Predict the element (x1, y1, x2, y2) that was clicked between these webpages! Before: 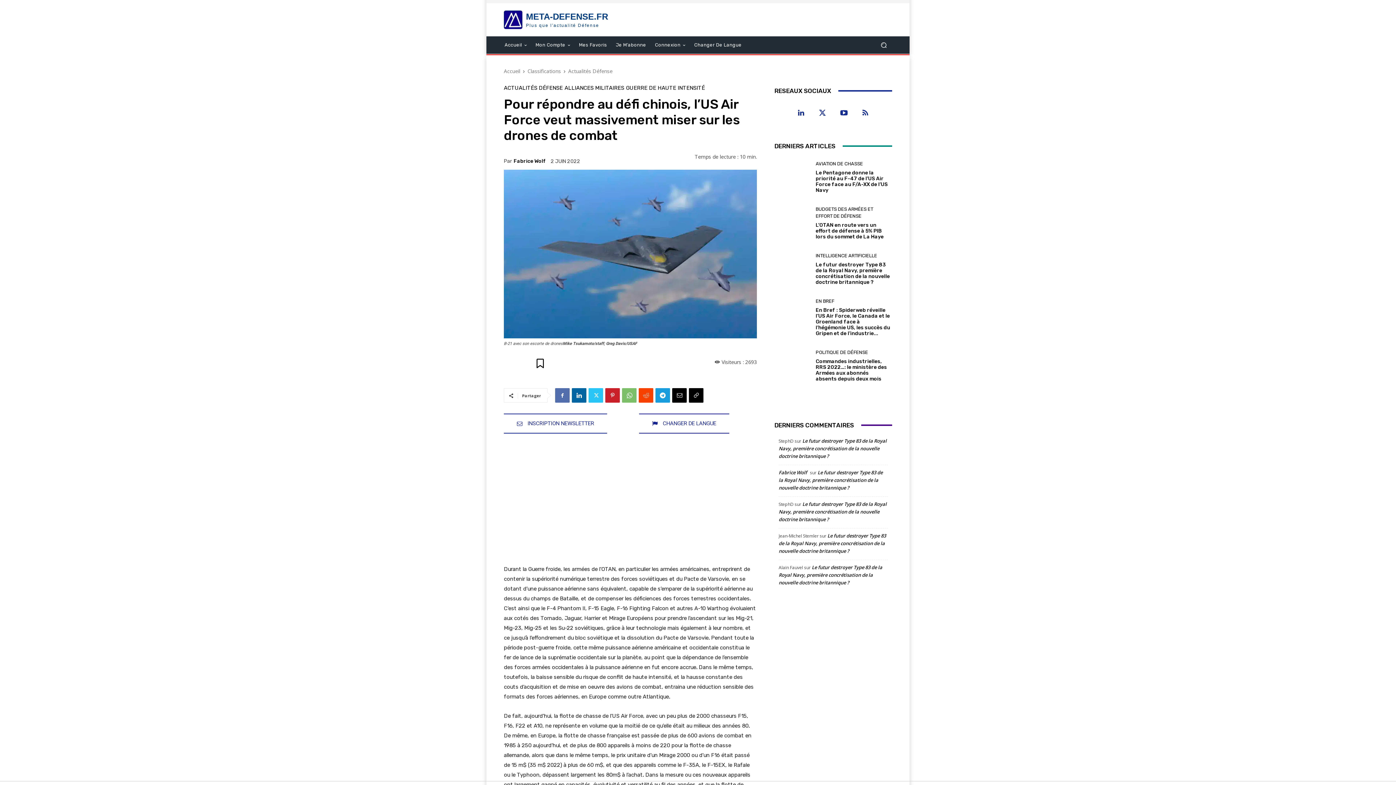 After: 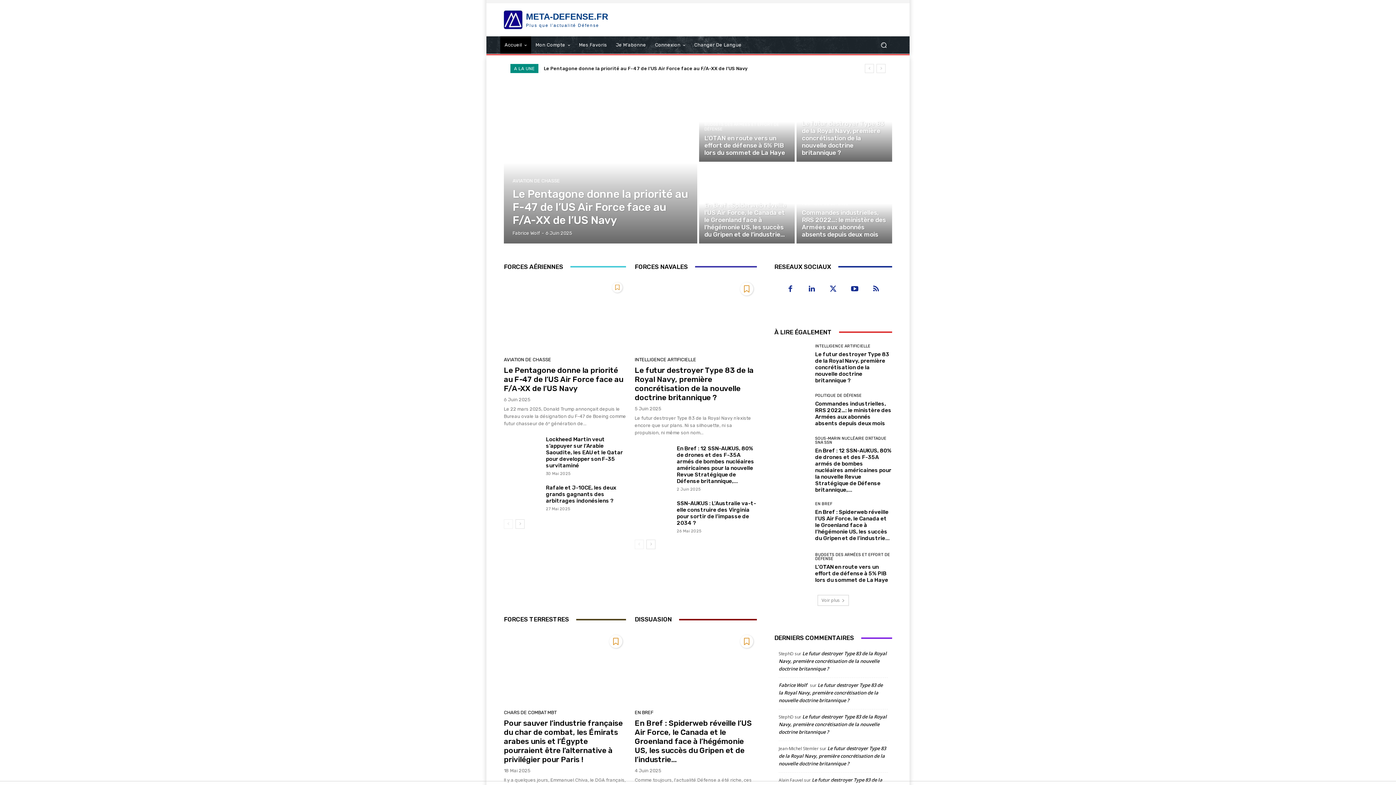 Action: bbox: (504, 10, 608, 29) label: META-DEFENSE.FR
Plus que l'actualité Défense